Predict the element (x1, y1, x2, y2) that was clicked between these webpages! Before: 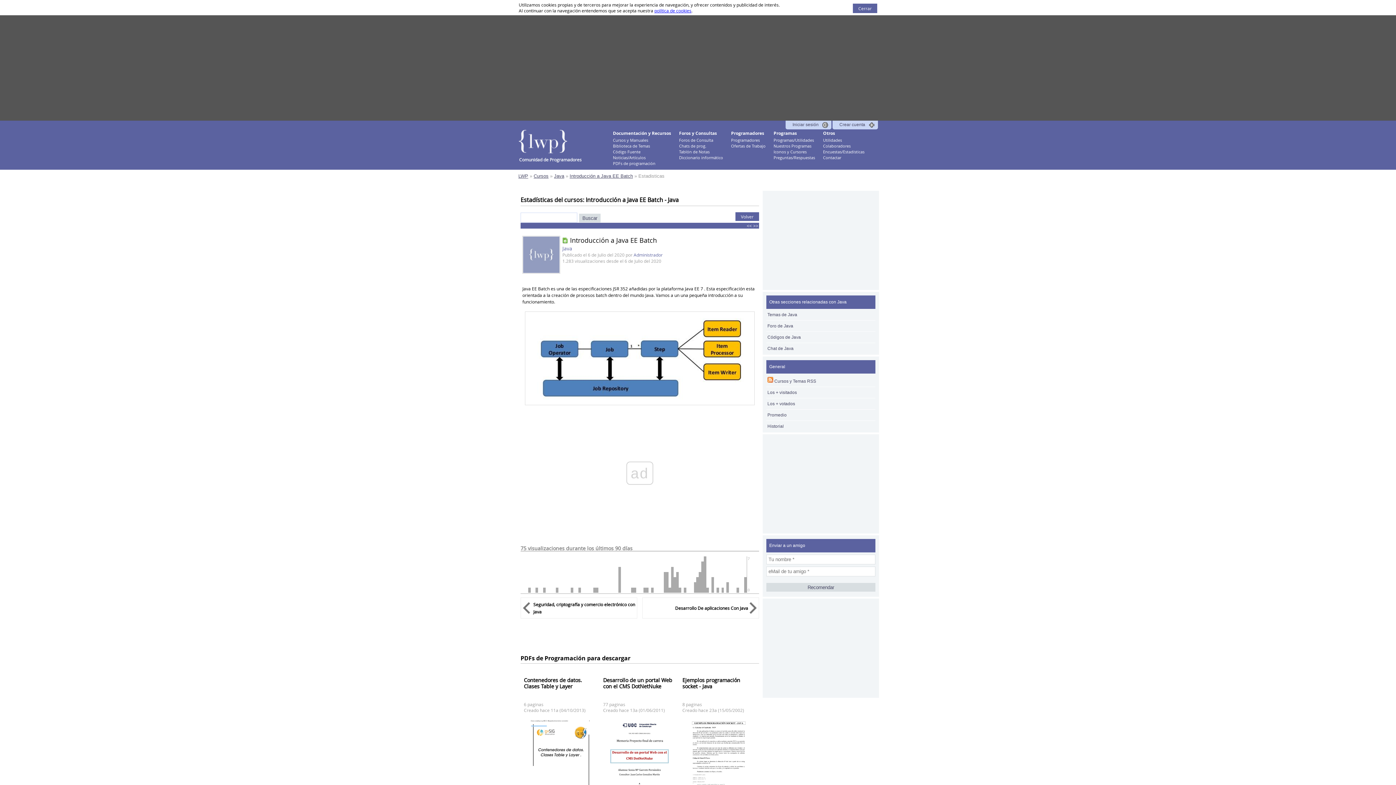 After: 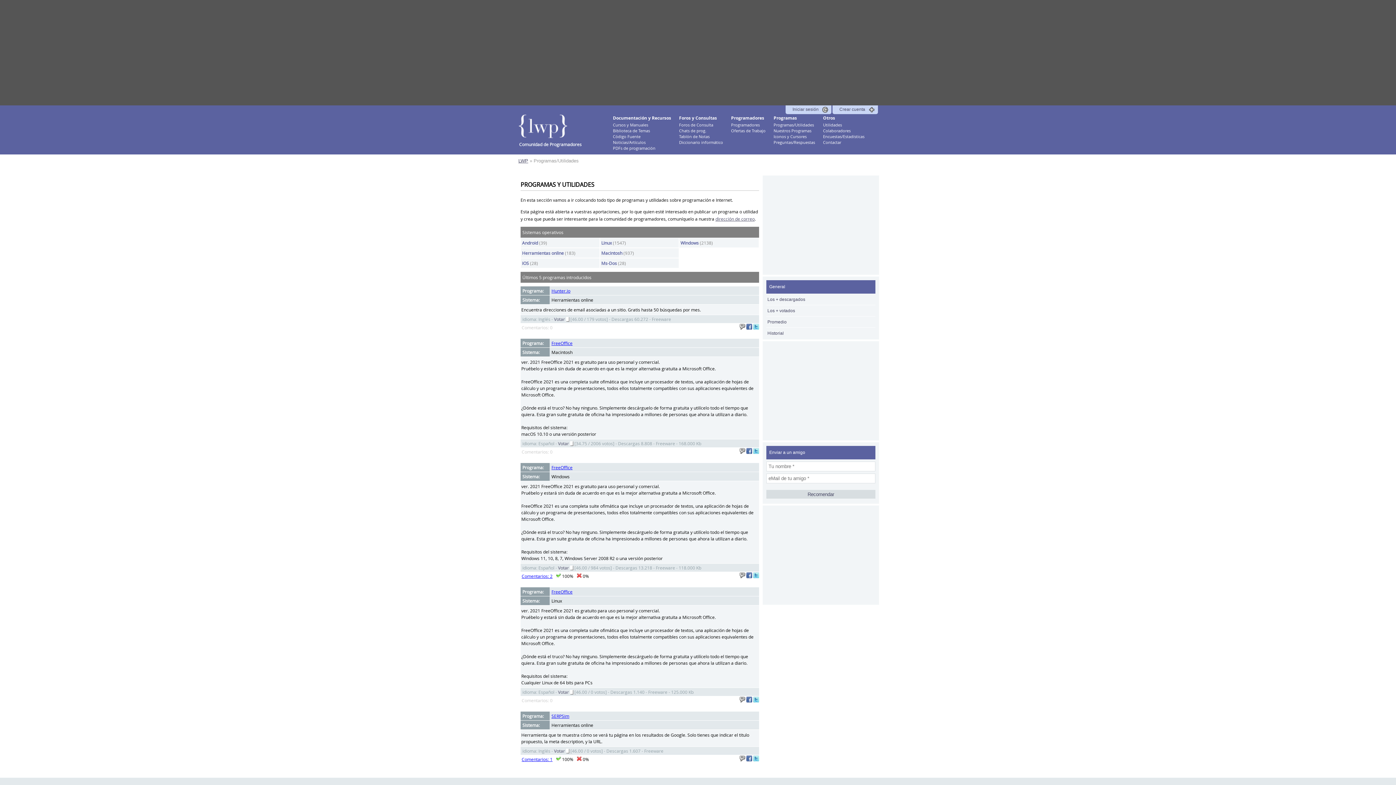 Action: label: Programas/Utilidades bbox: (773, 137, 814, 142)